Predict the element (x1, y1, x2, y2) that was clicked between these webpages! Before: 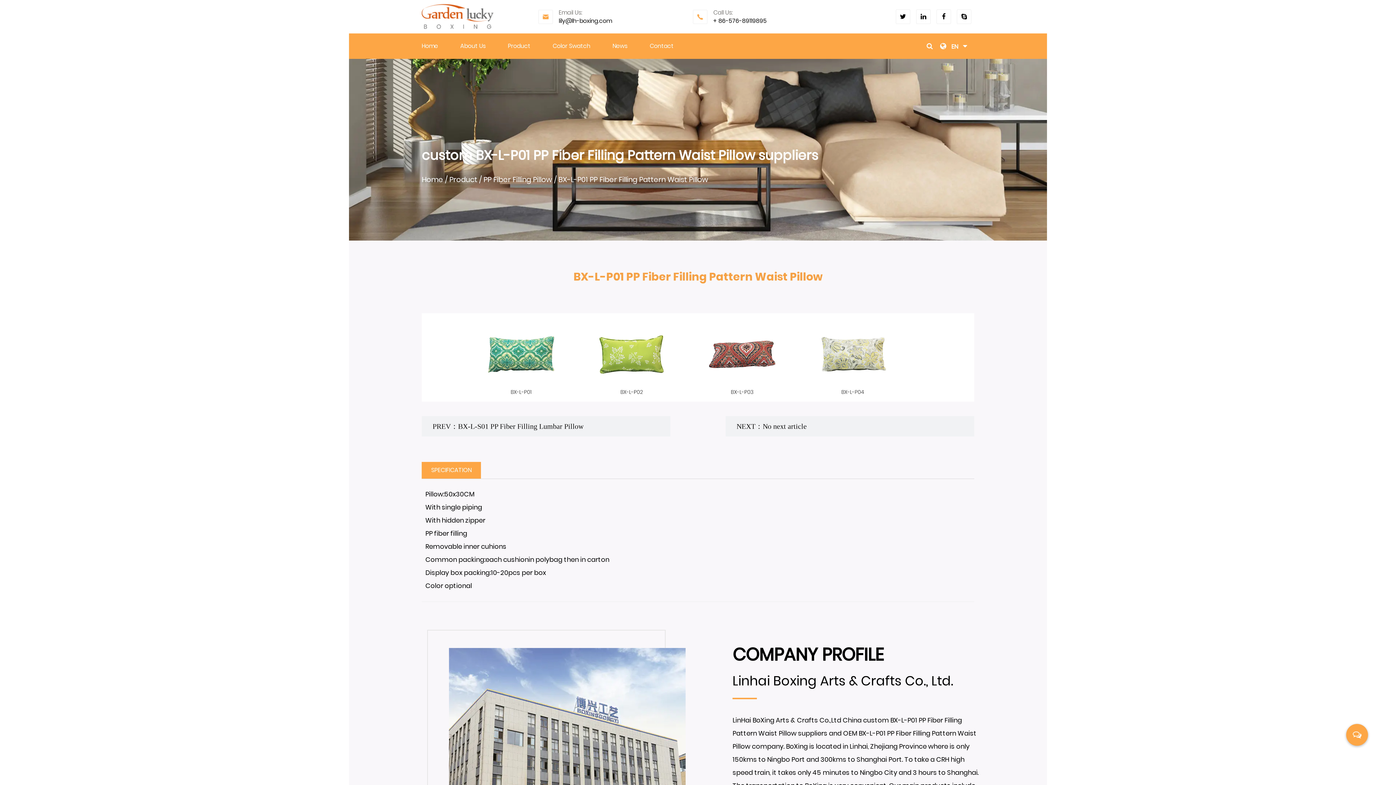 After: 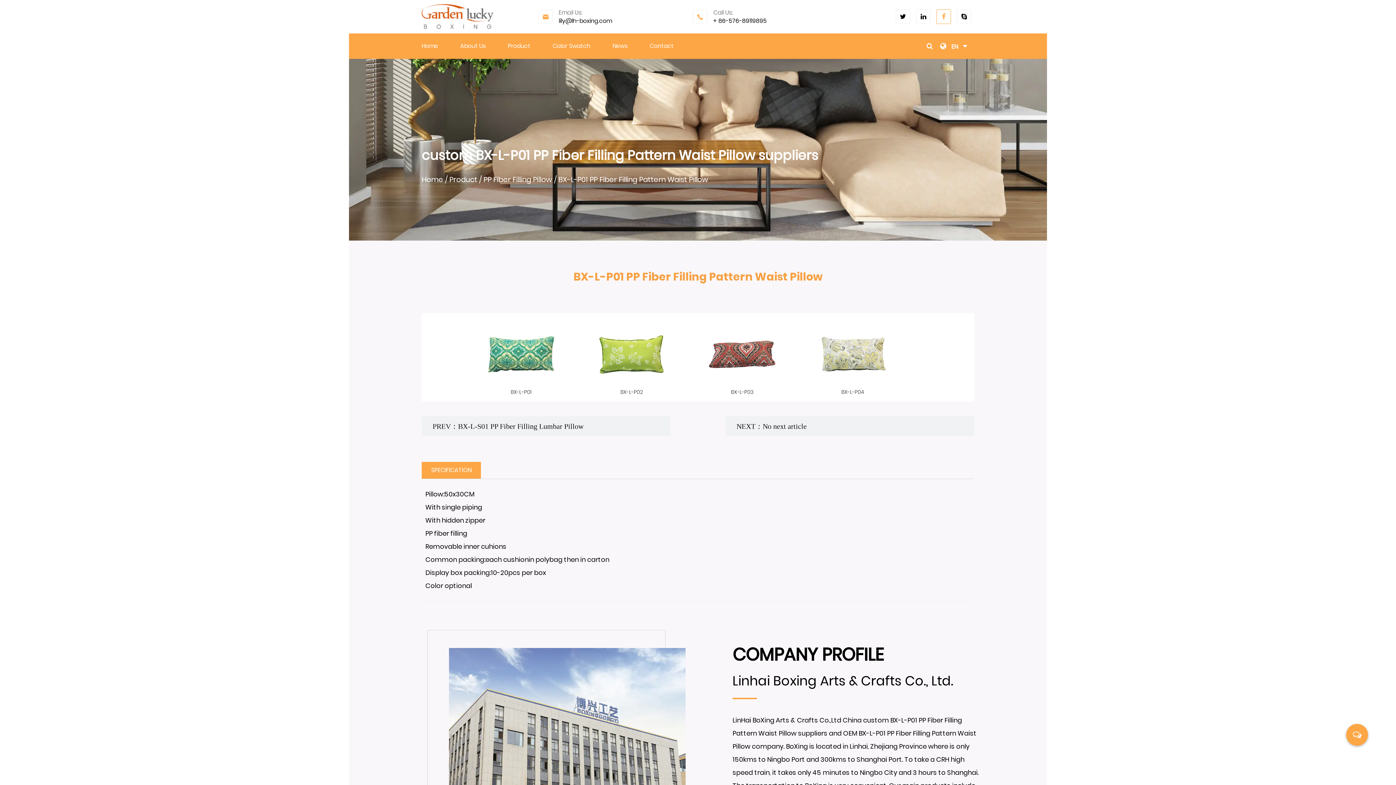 Action: bbox: (936, 9, 951, 24)